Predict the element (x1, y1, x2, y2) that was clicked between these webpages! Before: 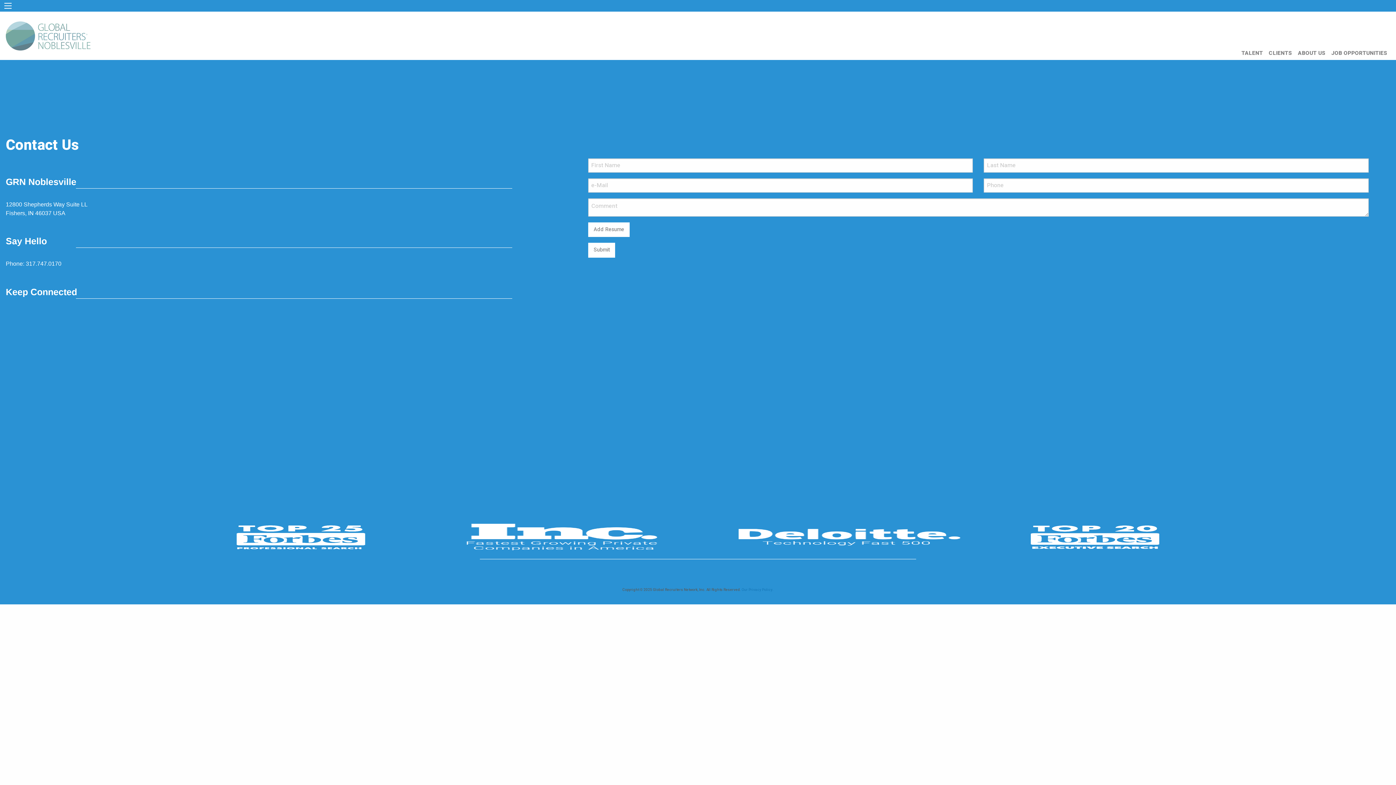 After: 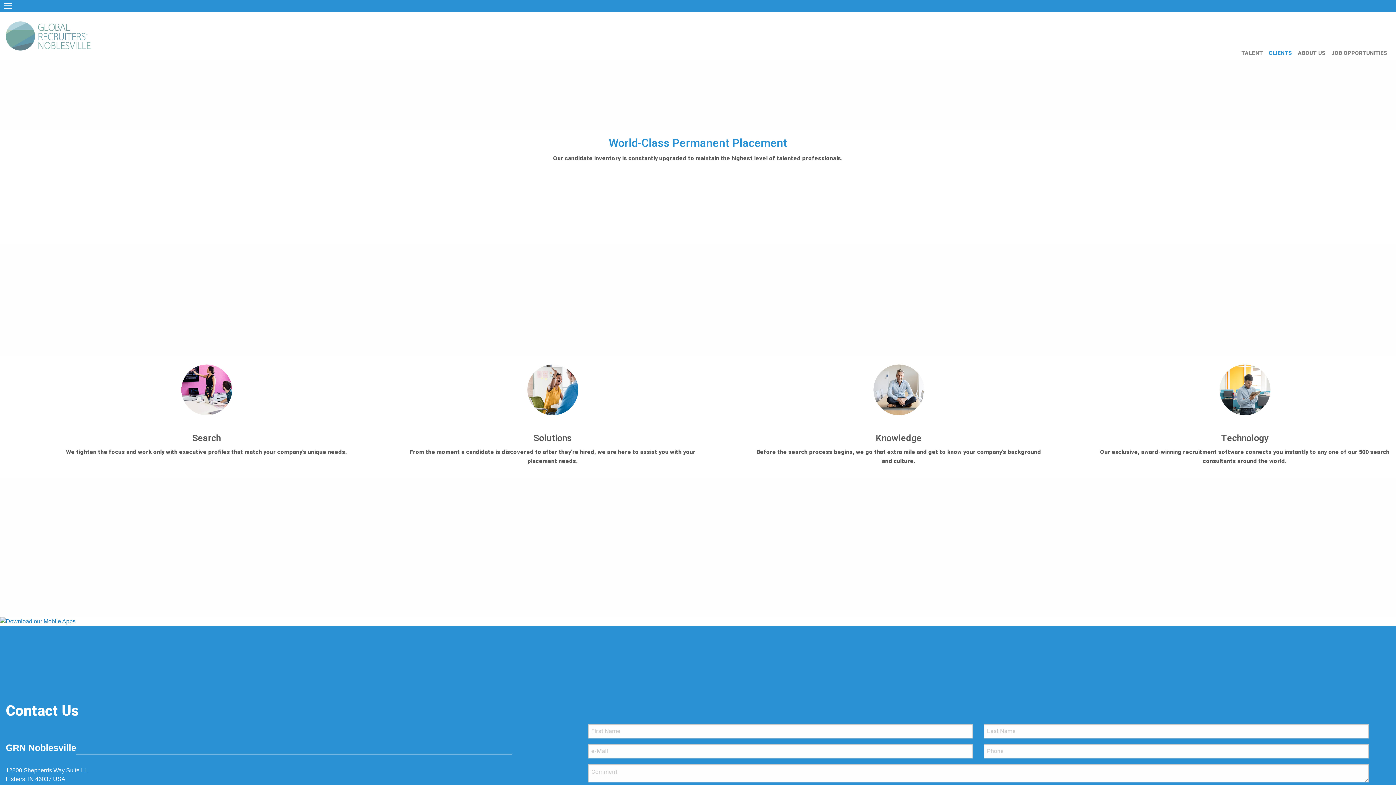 Action: label: CLIENTS bbox: (1269, 46, 1298, 60)